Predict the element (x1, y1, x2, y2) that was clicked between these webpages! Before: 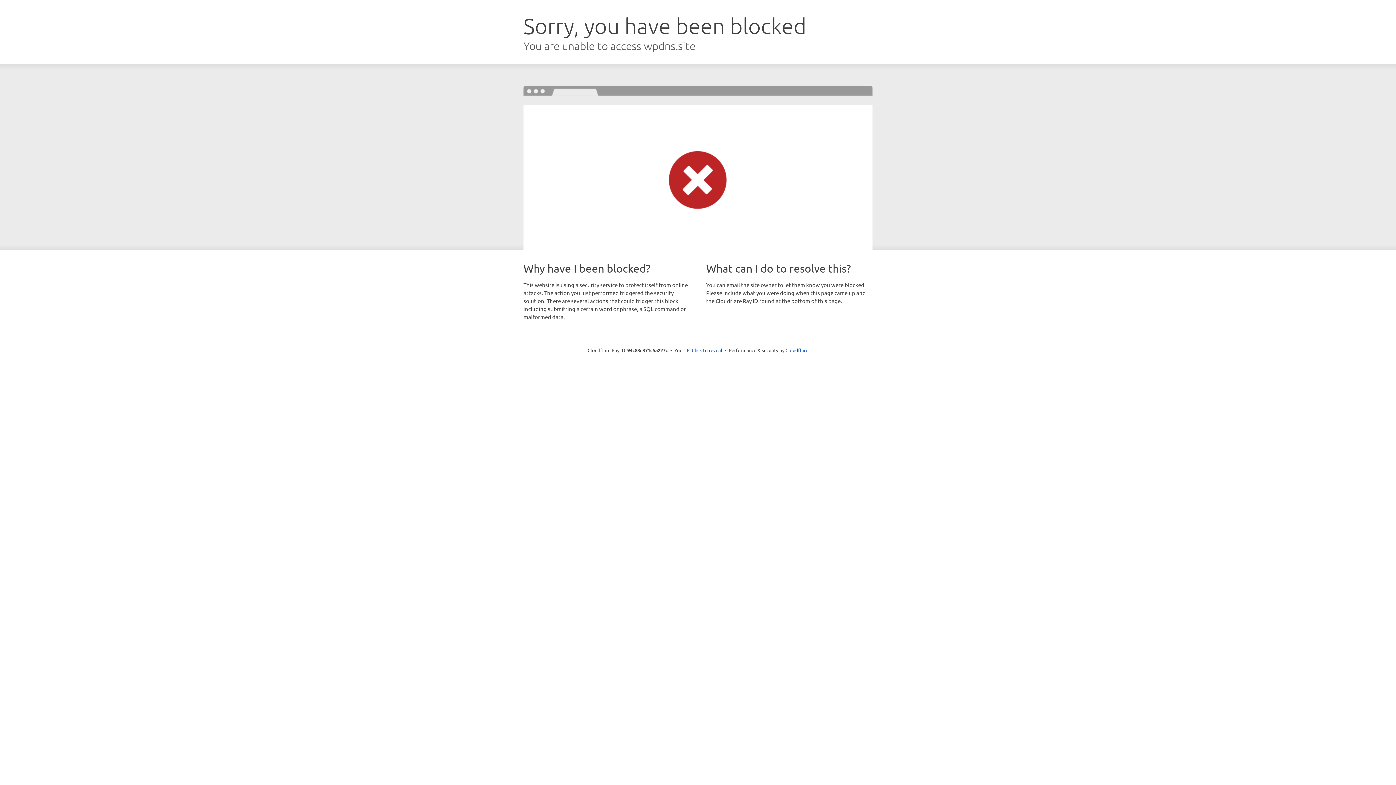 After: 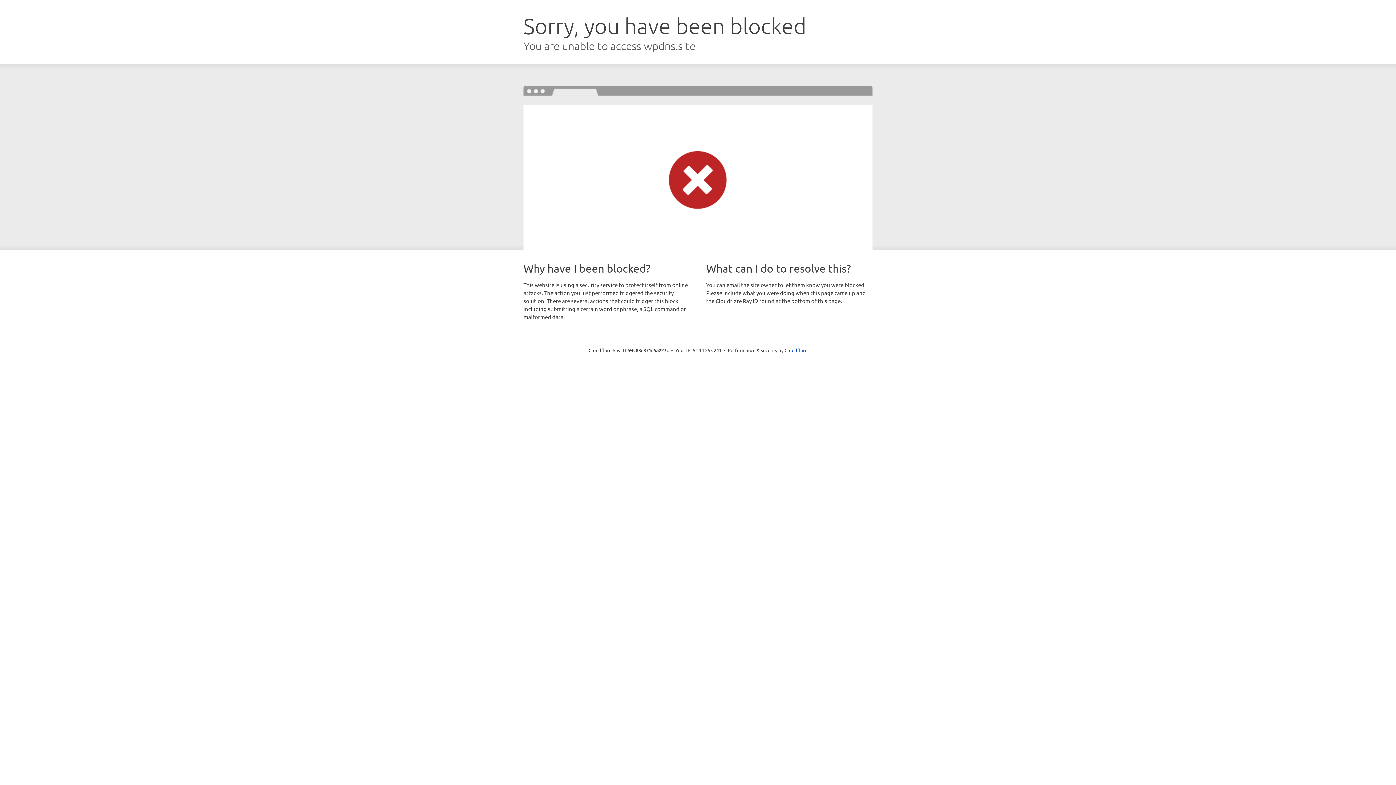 Action: bbox: (692, 346, 722, 353) label: Click to reveal